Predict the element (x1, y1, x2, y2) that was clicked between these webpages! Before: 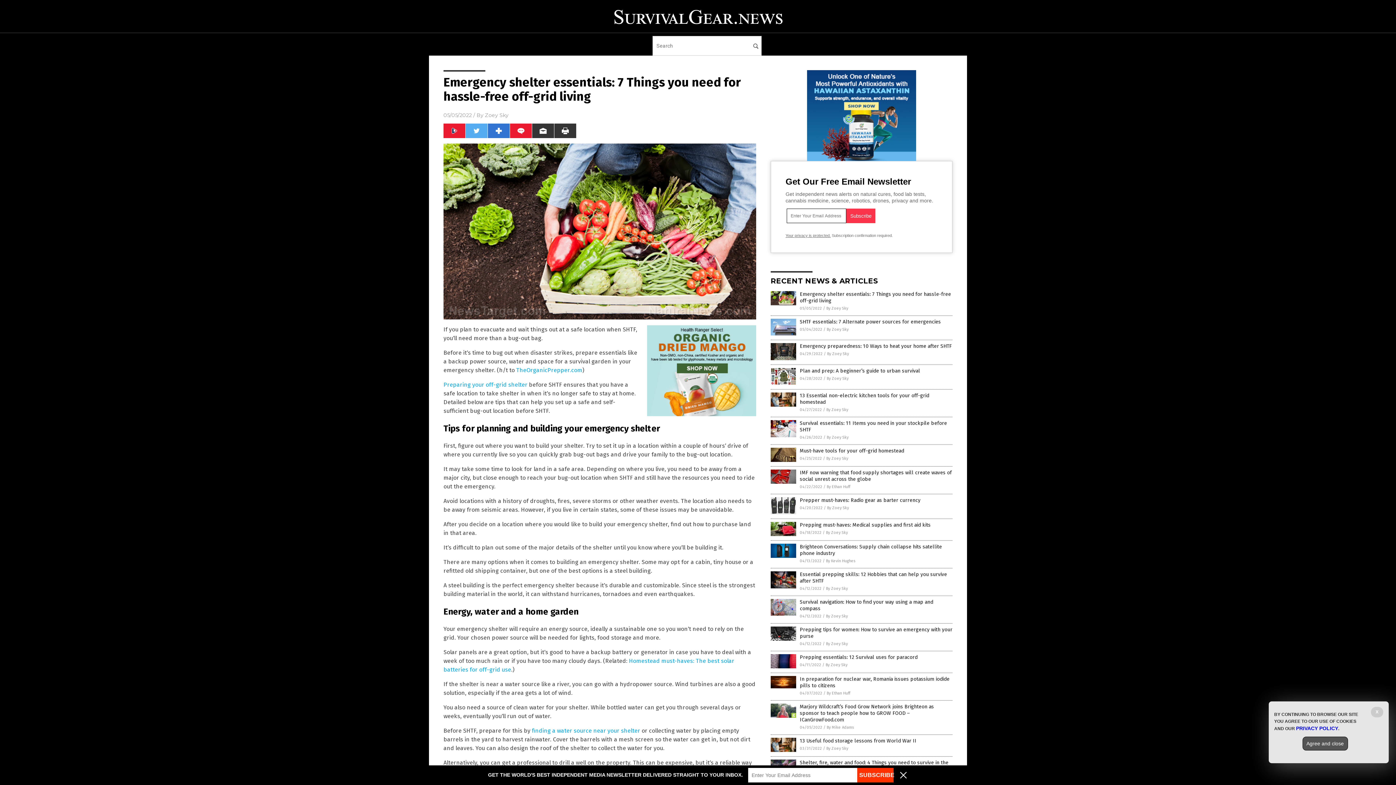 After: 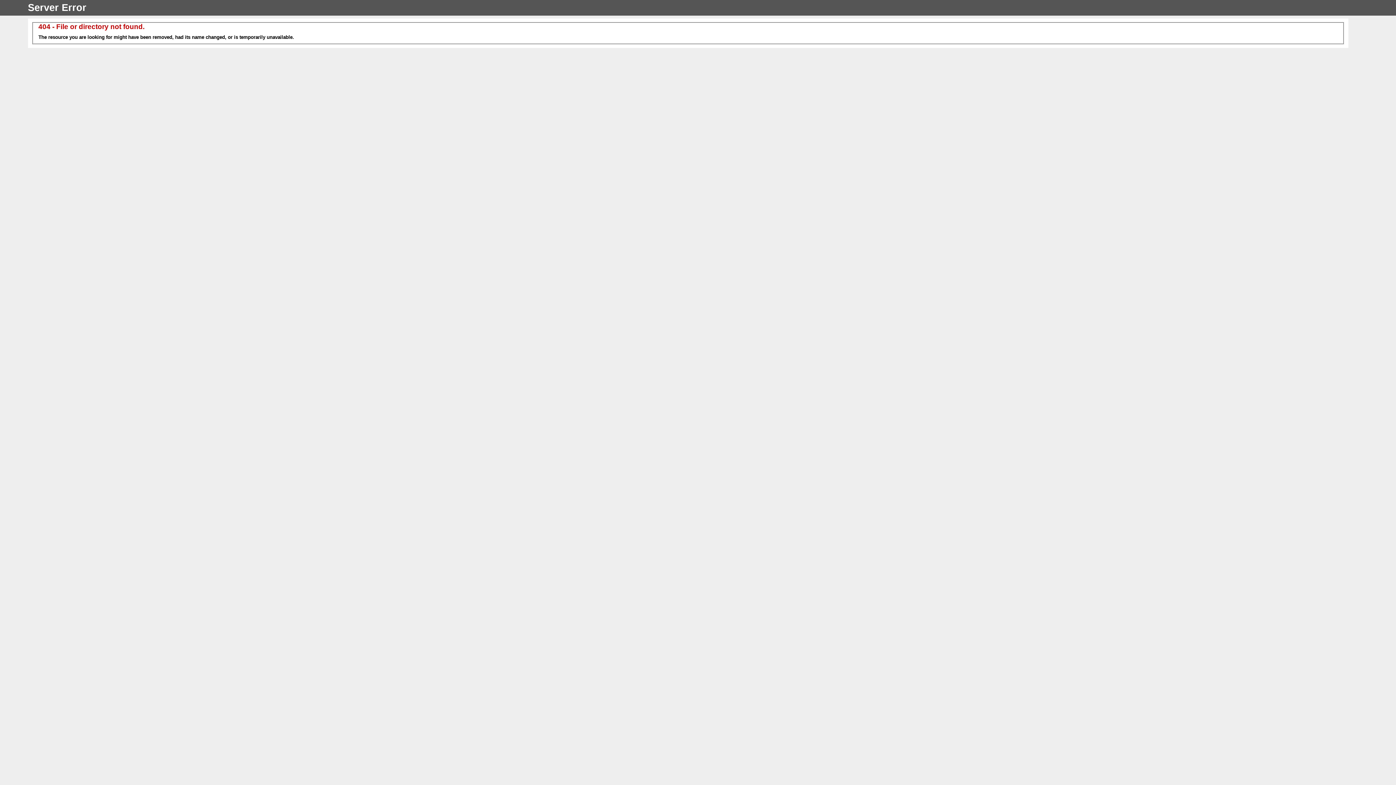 Action: bbox: (800, 704, 934, 723) label: Marjory Wildcraft’s Food Grow Network joins Brighteon as sponsor to teach people how to GROW FOOD – ICanGrowFood.com